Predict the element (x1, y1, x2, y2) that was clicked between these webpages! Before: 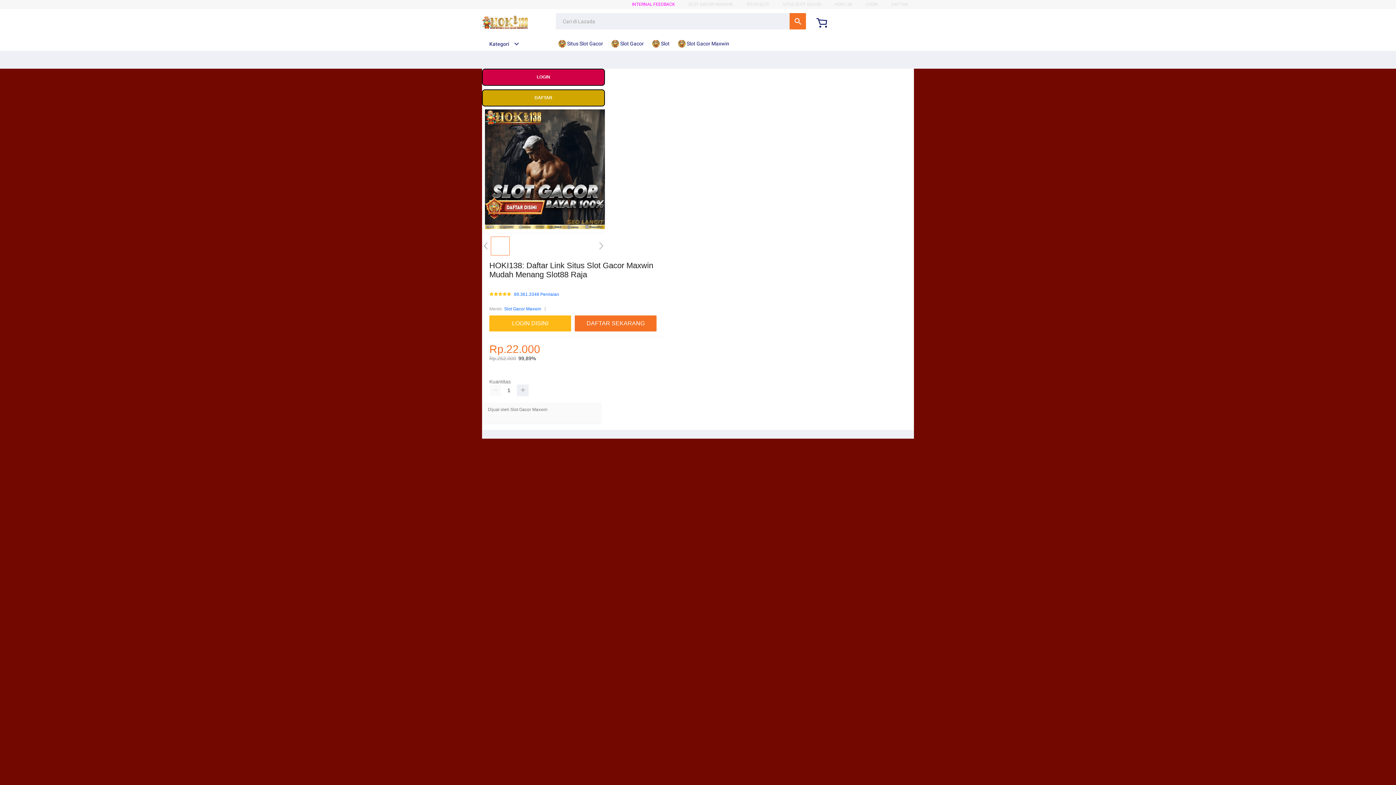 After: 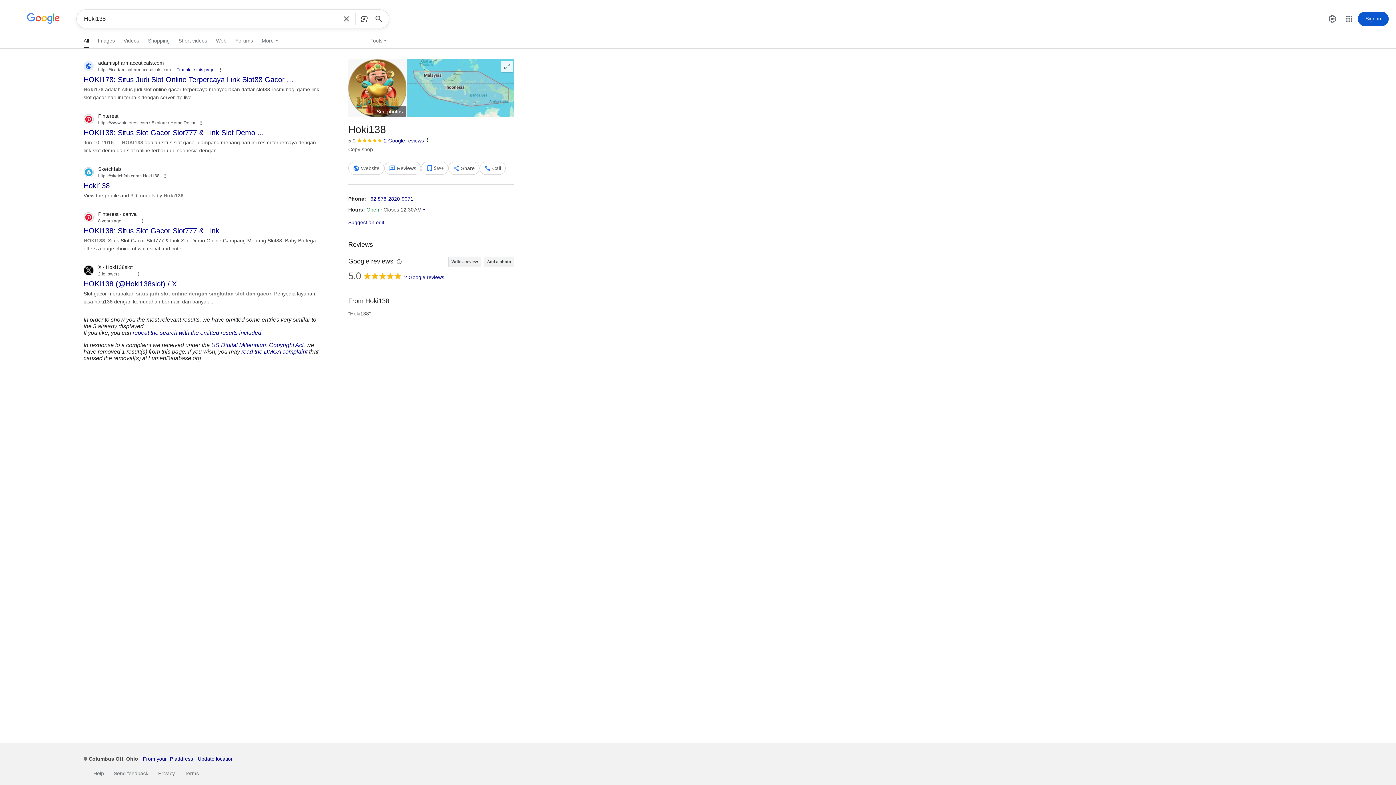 Action: label: Kategori bbox: (482, 41, 519, 46)